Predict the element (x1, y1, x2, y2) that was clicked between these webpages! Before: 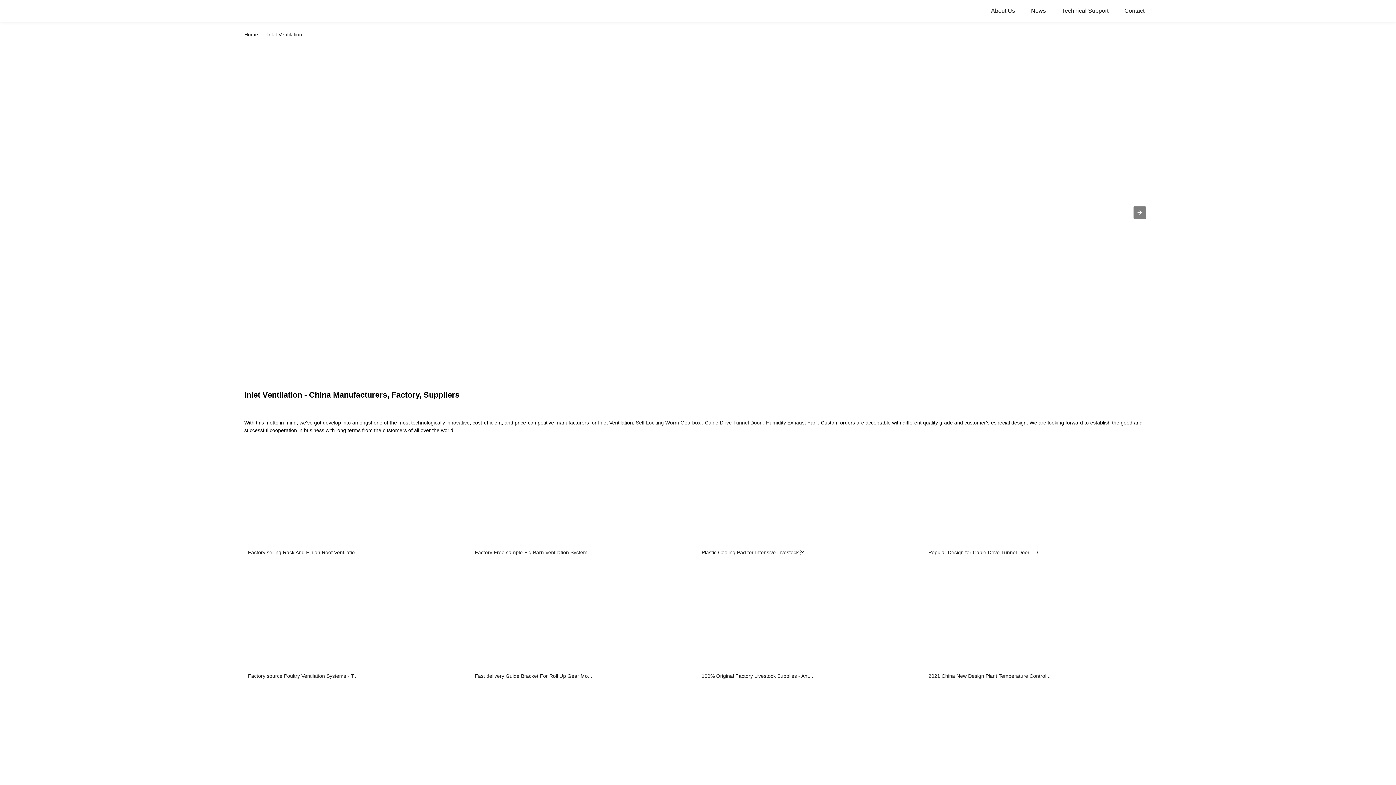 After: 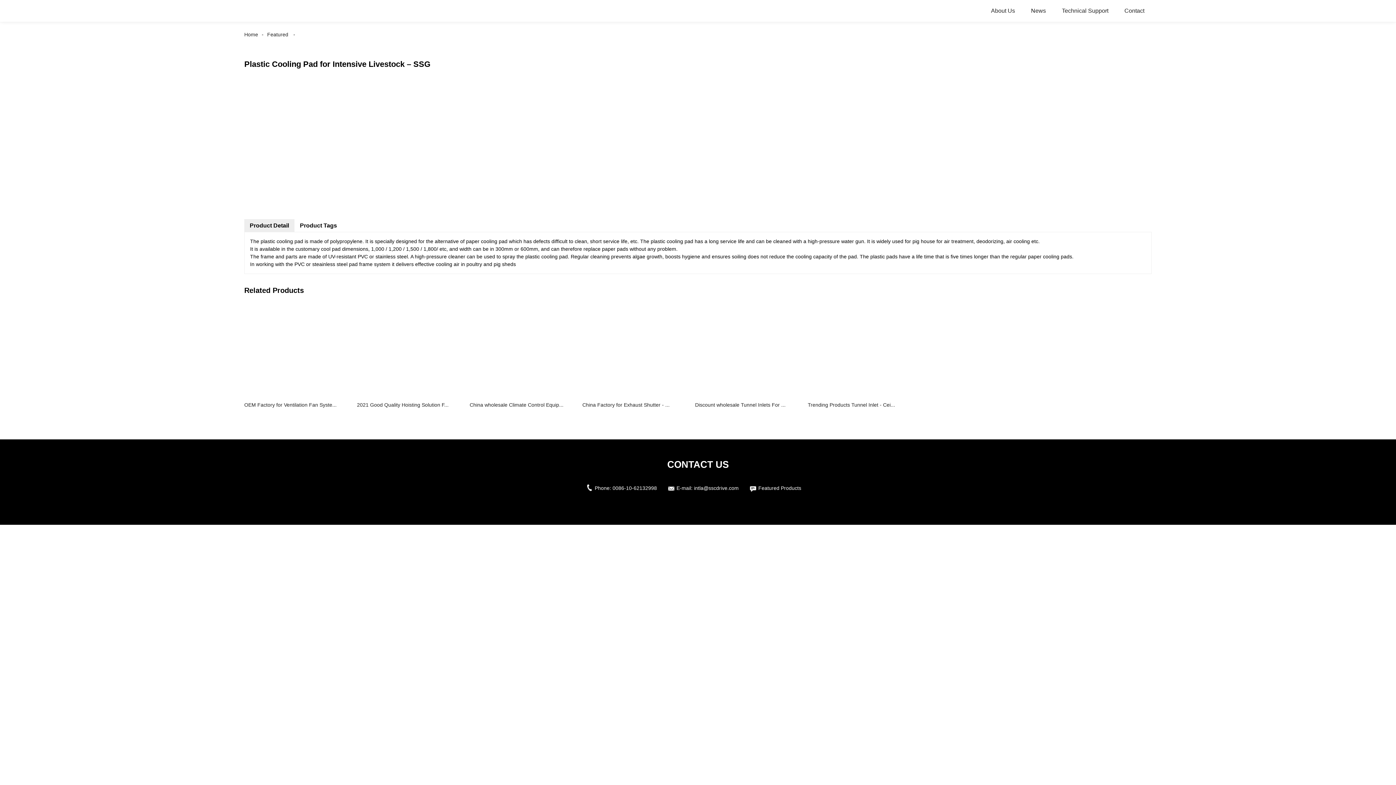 Action: label: Plastic Cooling Pad for Intensive Livestock ... bbox: (701, 549, 921, 565)